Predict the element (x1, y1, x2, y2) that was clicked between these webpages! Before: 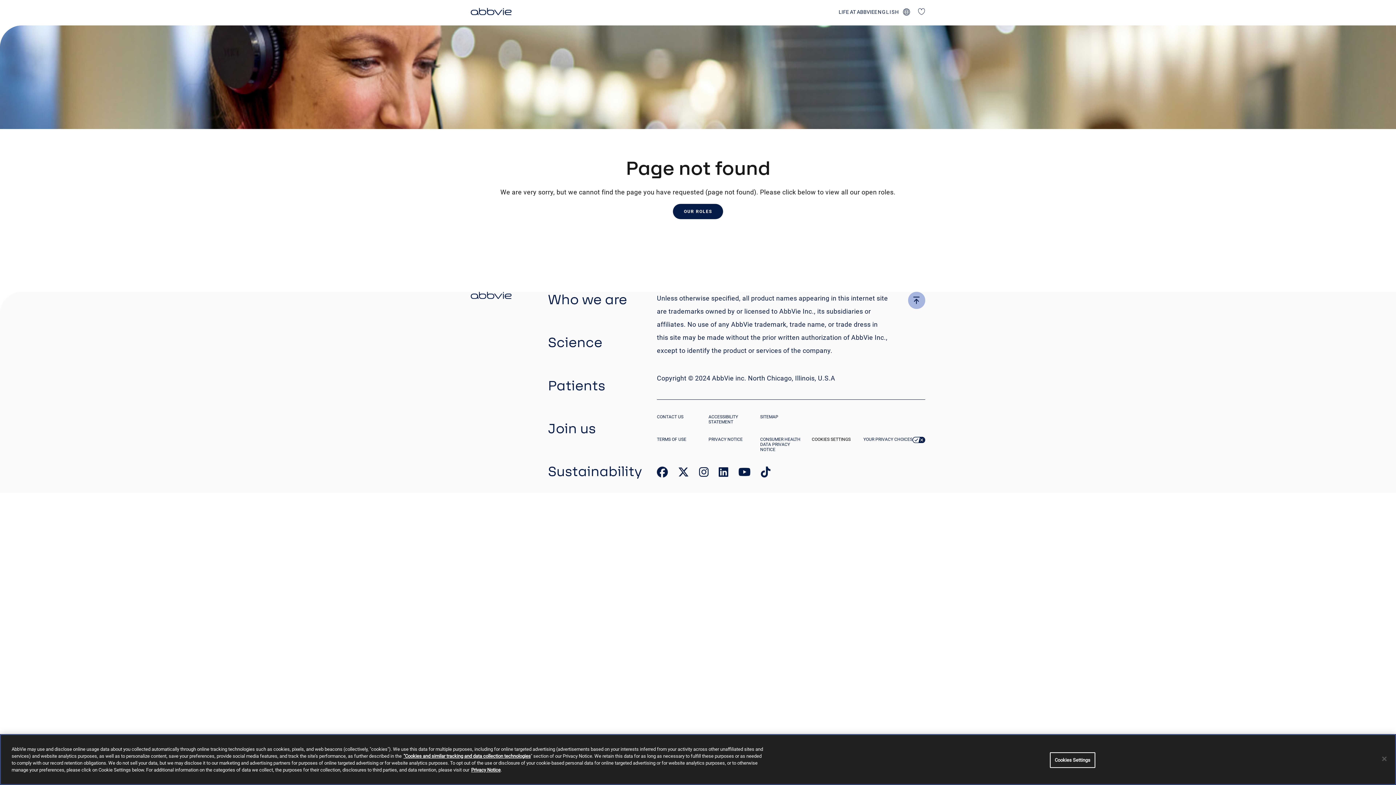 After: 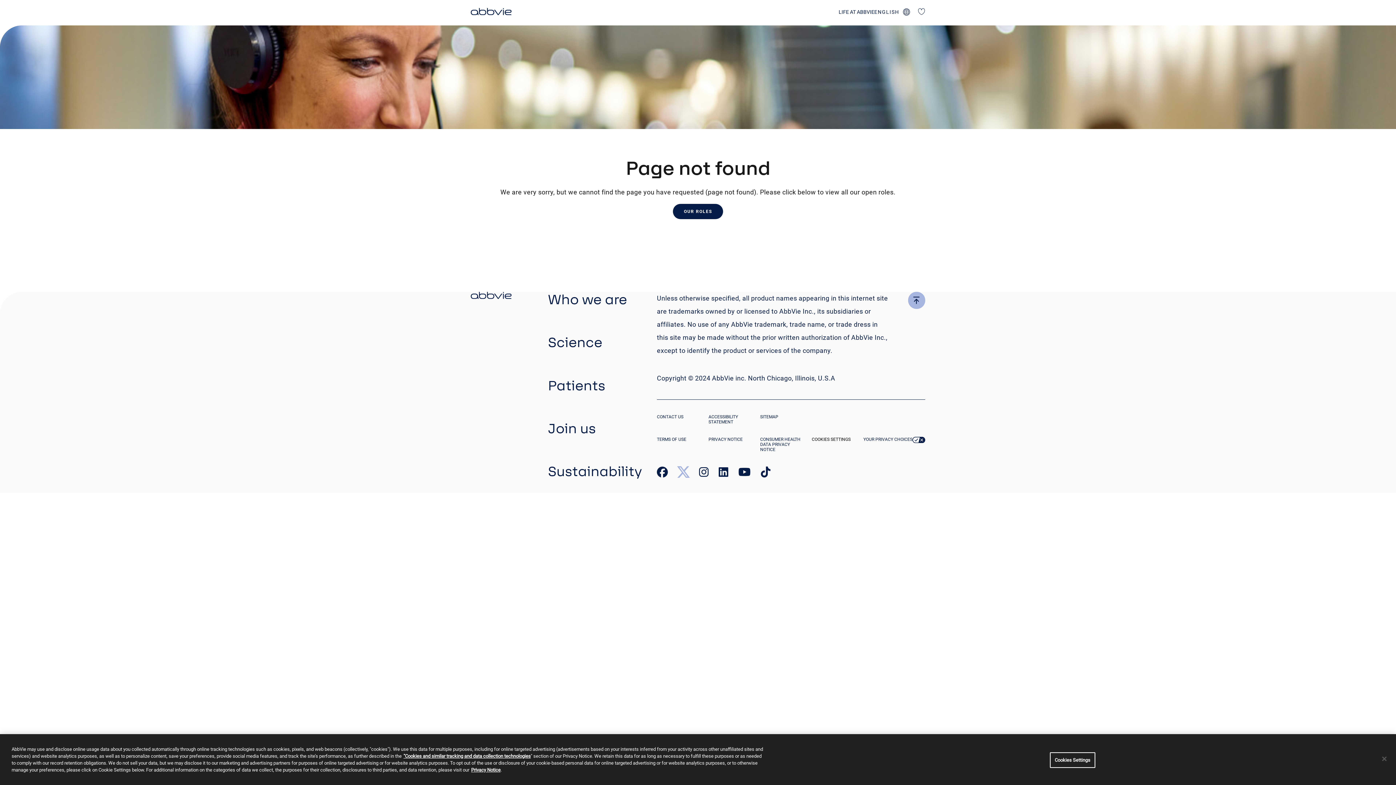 Action: bbox: (678, 470, 689, 477) label: link to our twitter page